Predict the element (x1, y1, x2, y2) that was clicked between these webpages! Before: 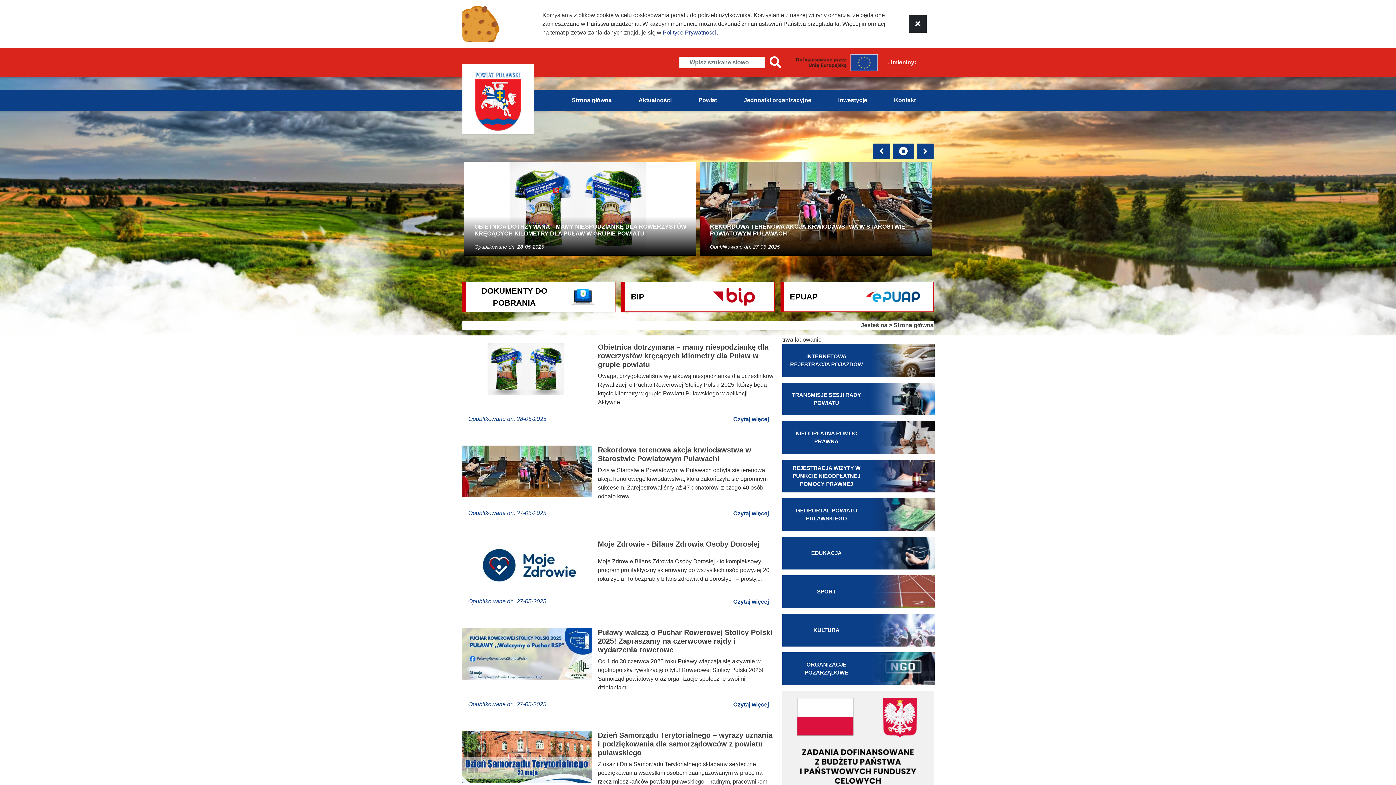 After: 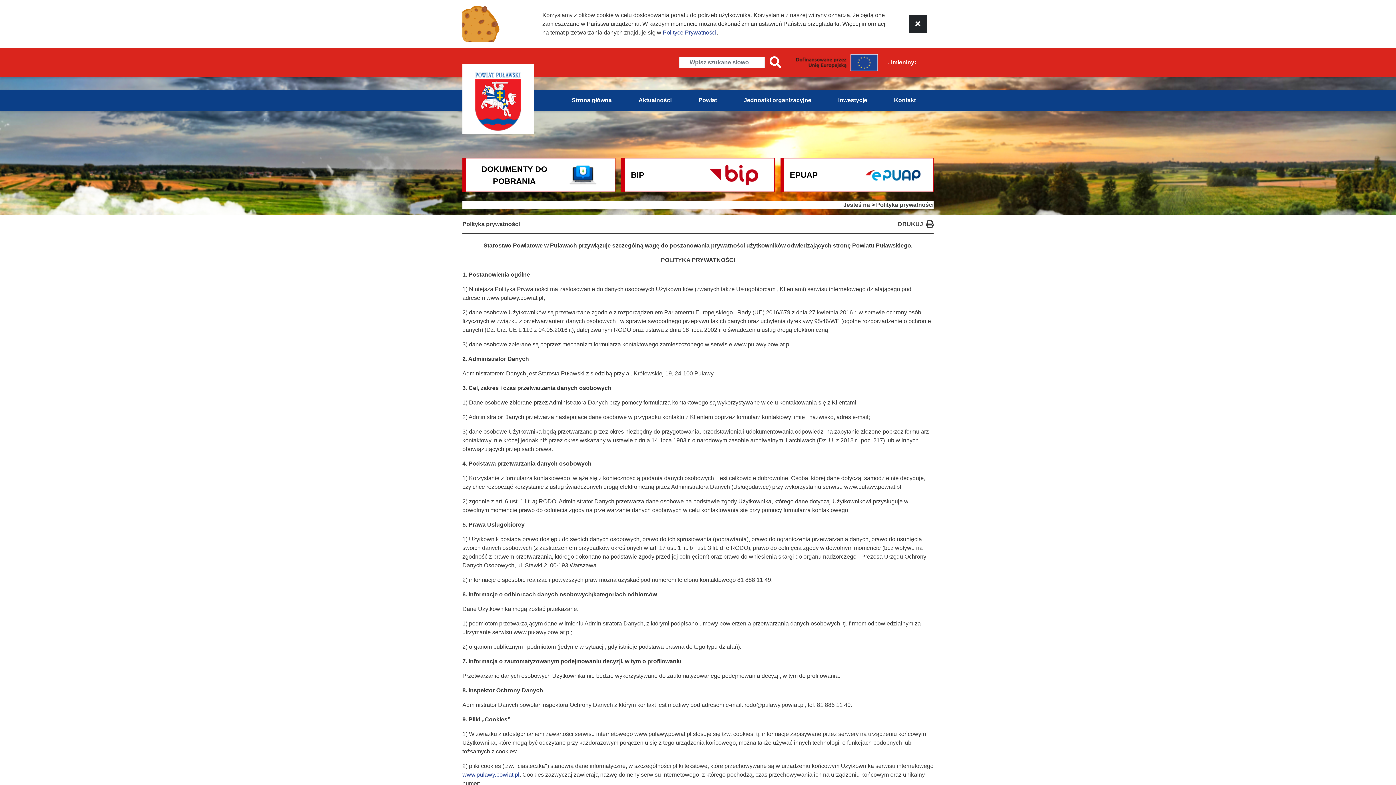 Action: label: Polityce Prywatności bbox: (662, 29, 716, 35)